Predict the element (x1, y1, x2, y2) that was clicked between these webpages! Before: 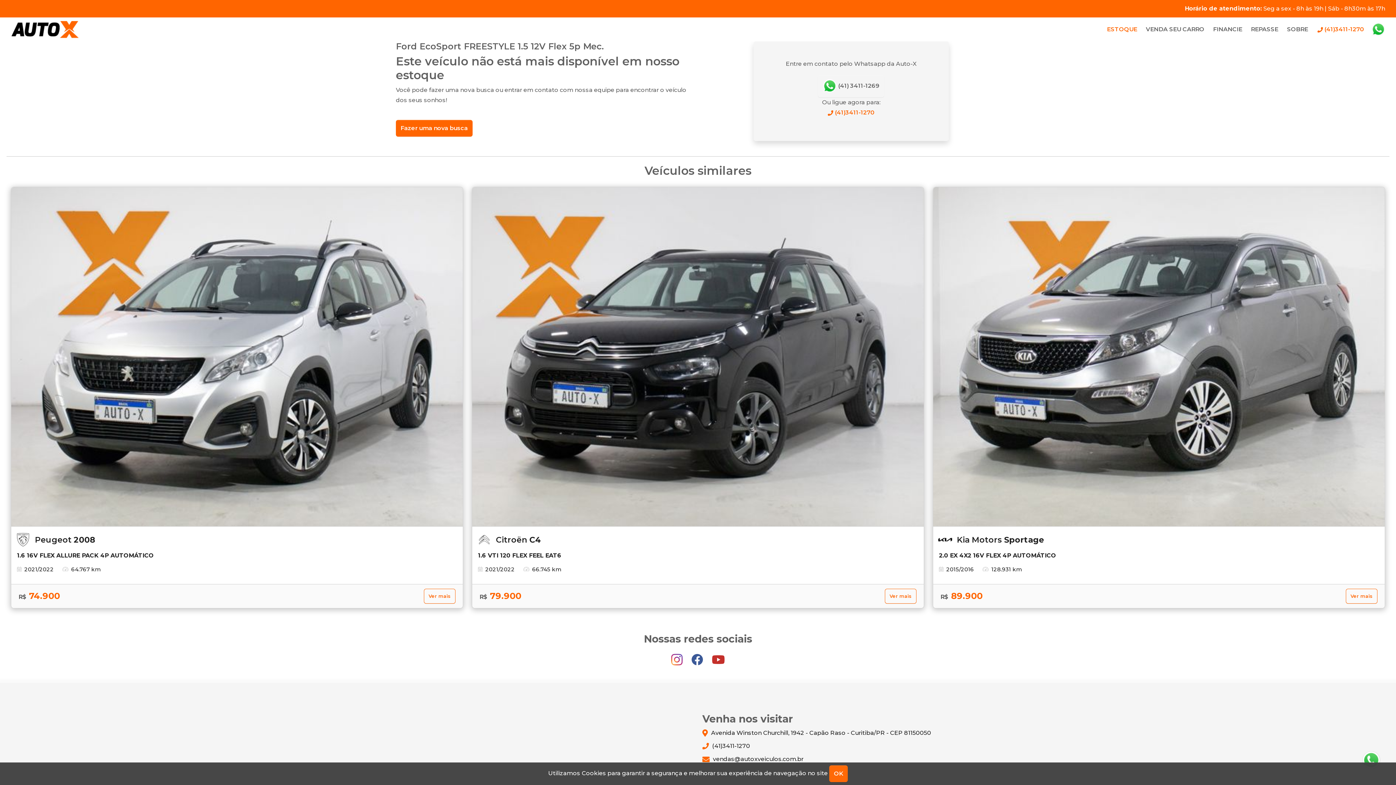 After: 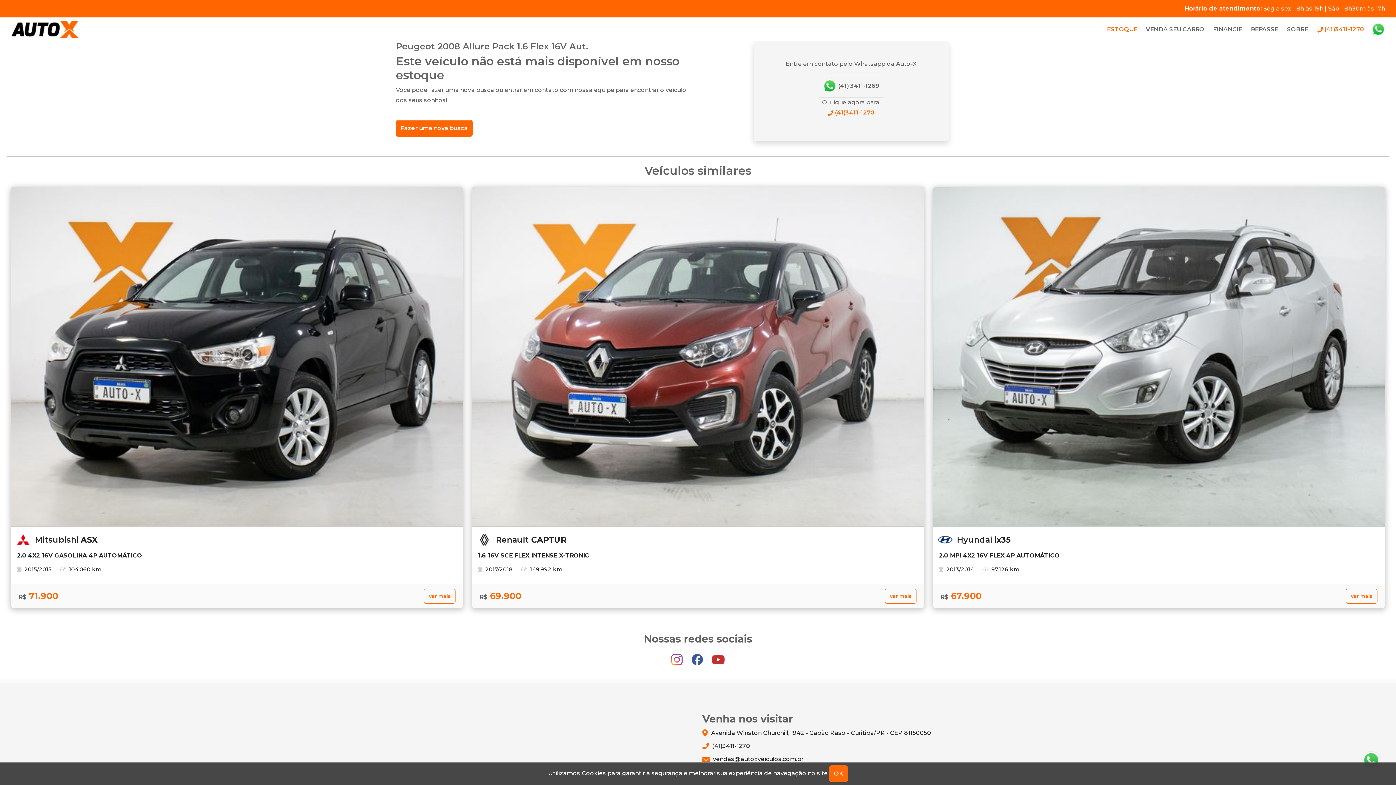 Action: label: Ver mais bbox: (423, 588, 455, 603)